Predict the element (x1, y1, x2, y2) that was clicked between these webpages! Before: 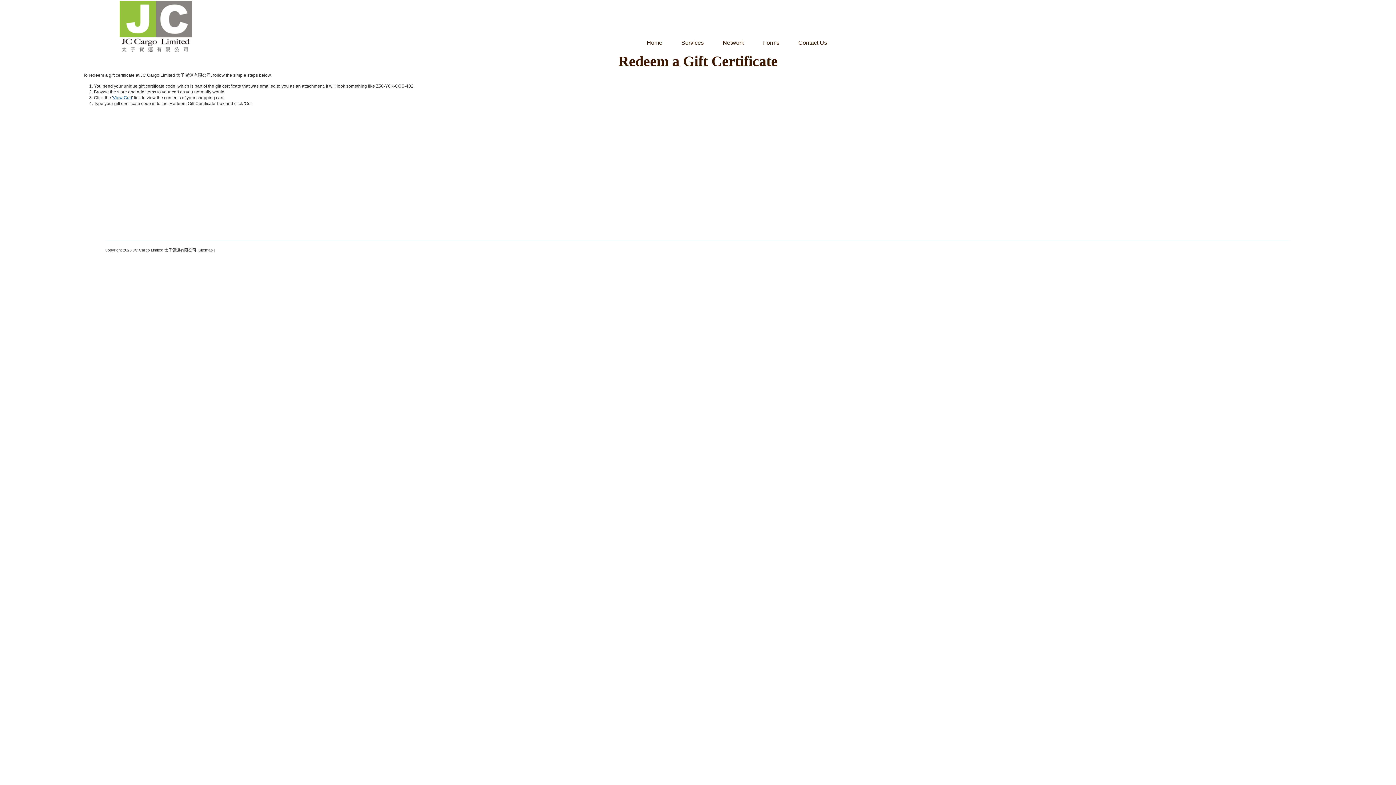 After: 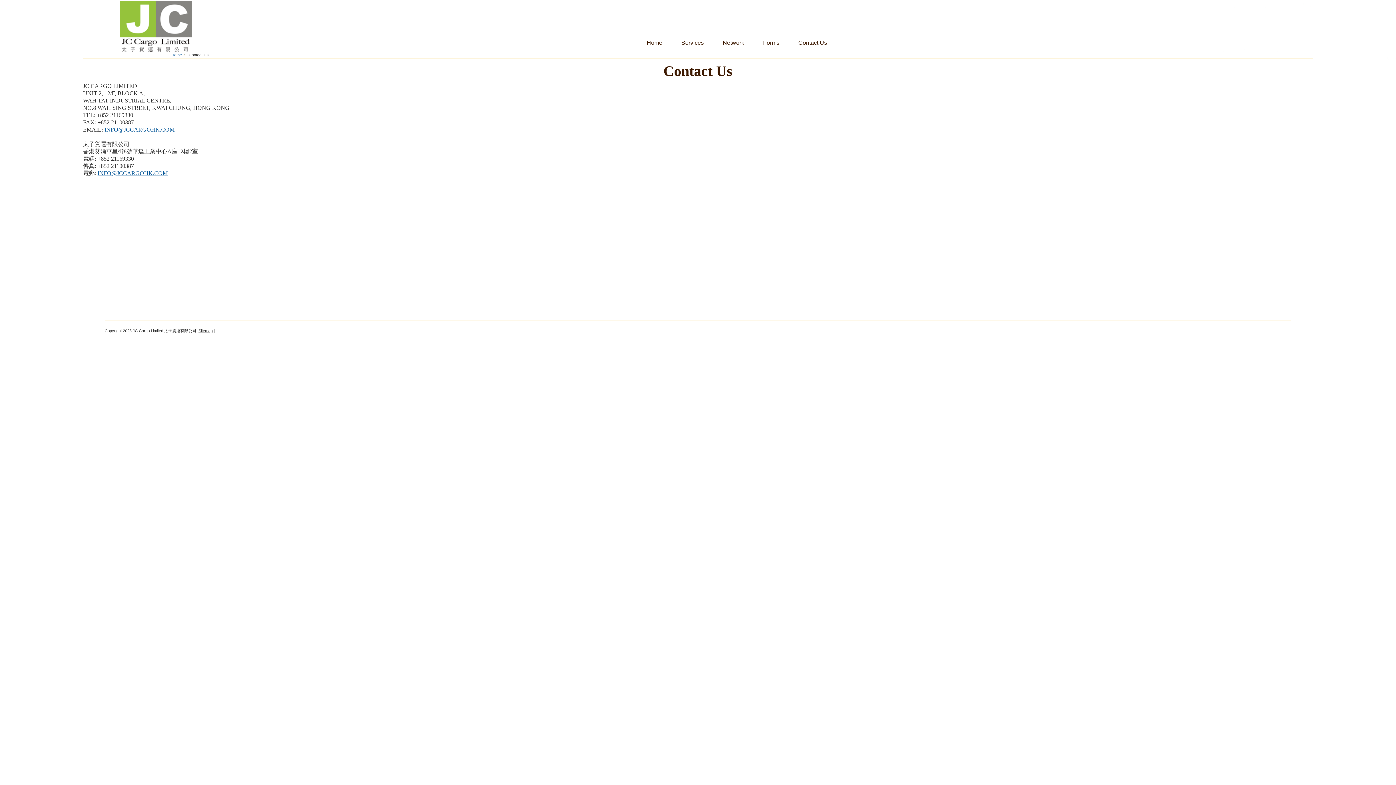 Action: bbox: (789, 37, 836, 48) label: Contact Us